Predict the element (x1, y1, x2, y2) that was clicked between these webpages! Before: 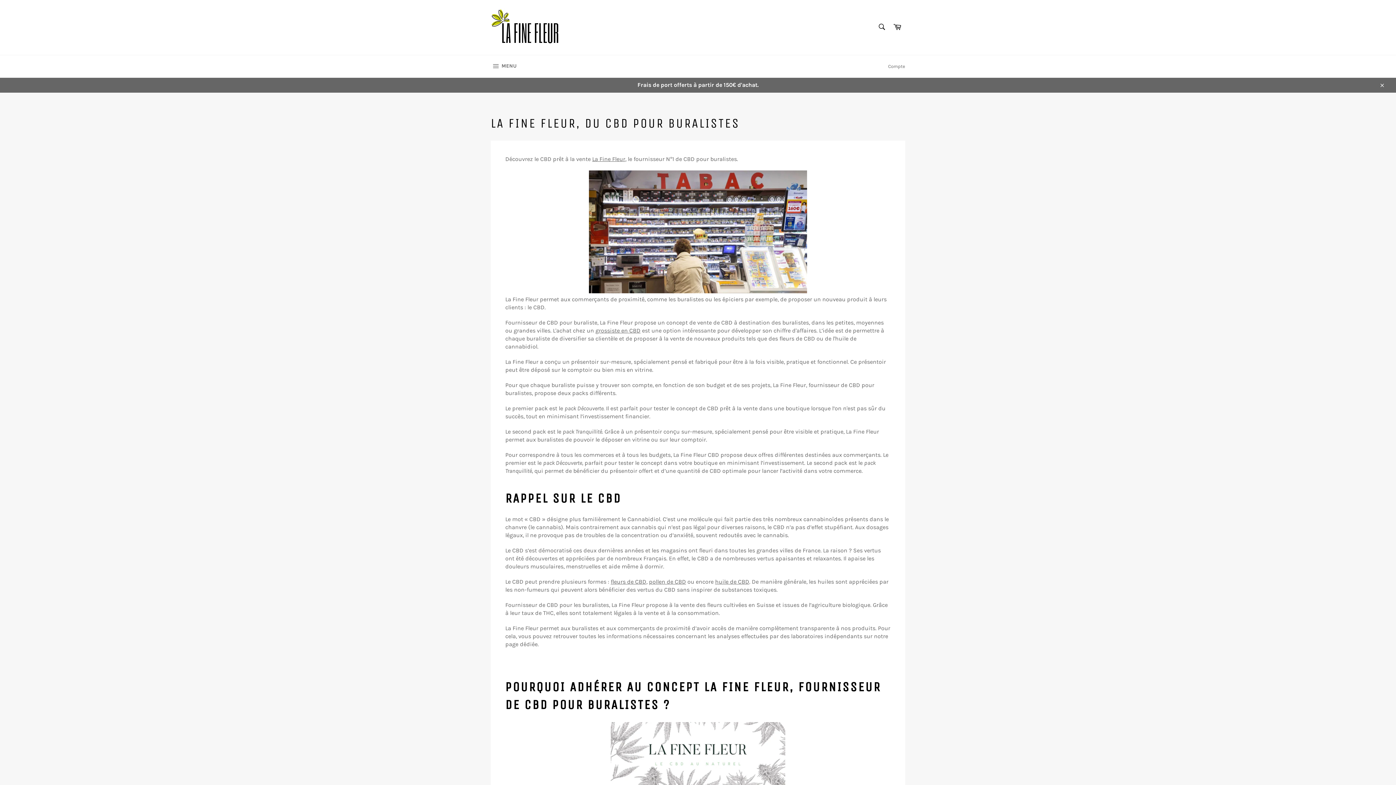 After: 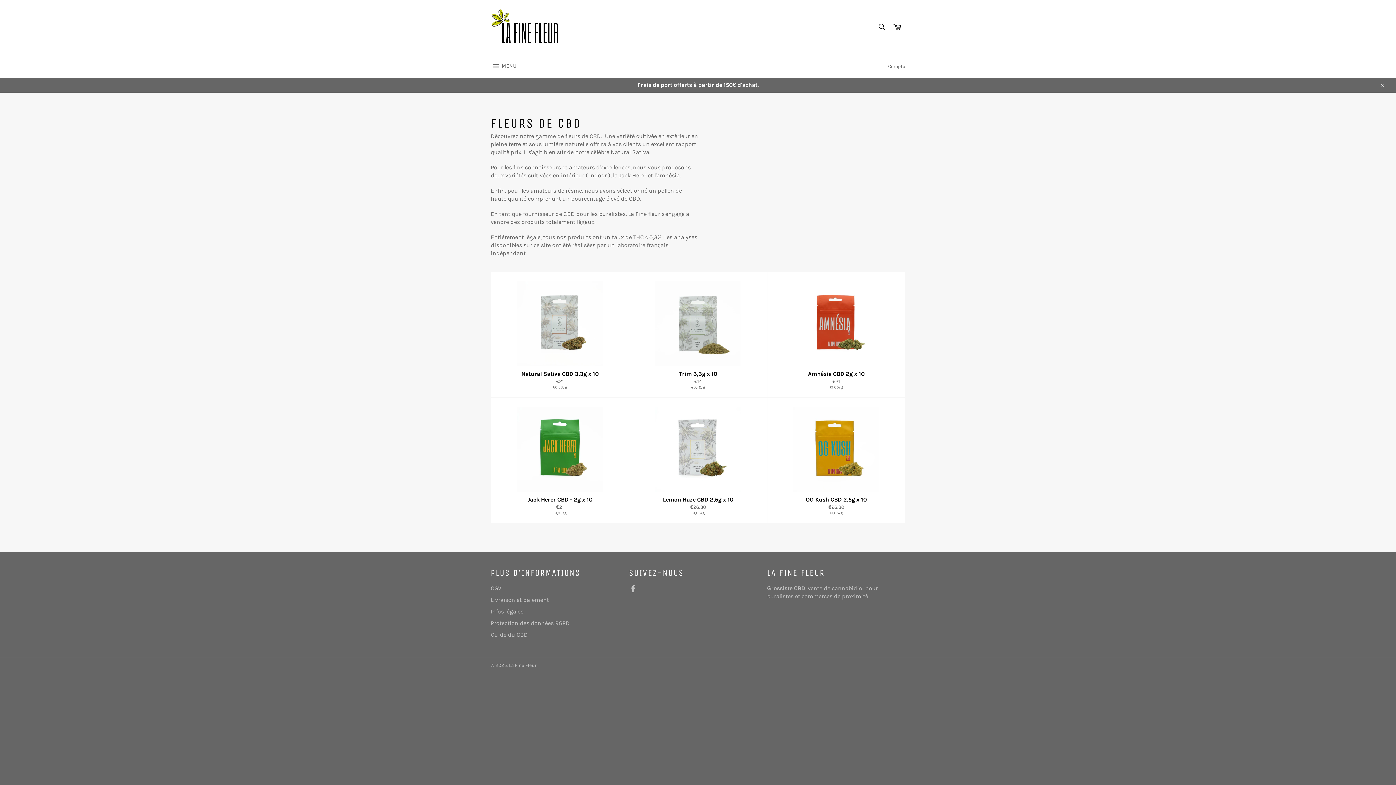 Action: label: fleurs de CBD bbox: (610, 578, 646, 585)